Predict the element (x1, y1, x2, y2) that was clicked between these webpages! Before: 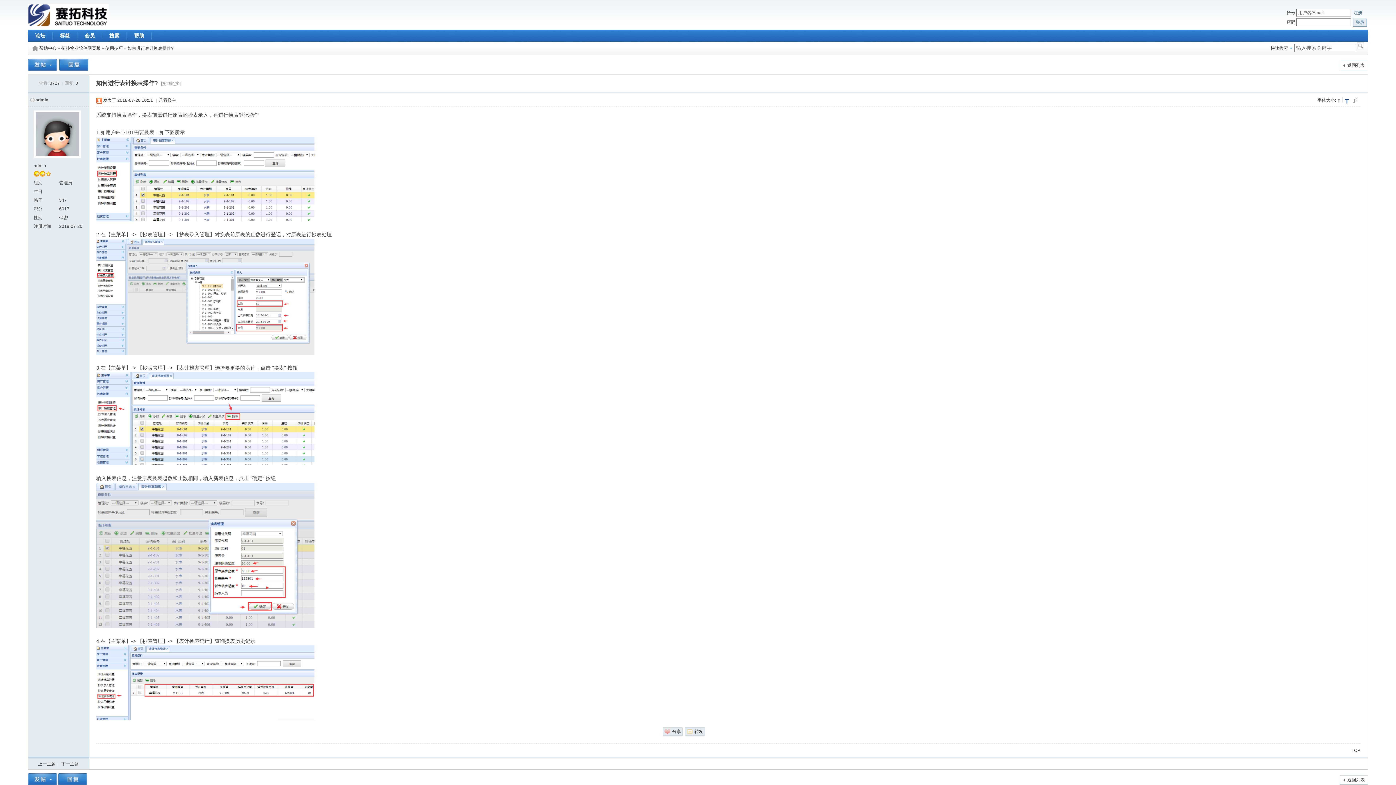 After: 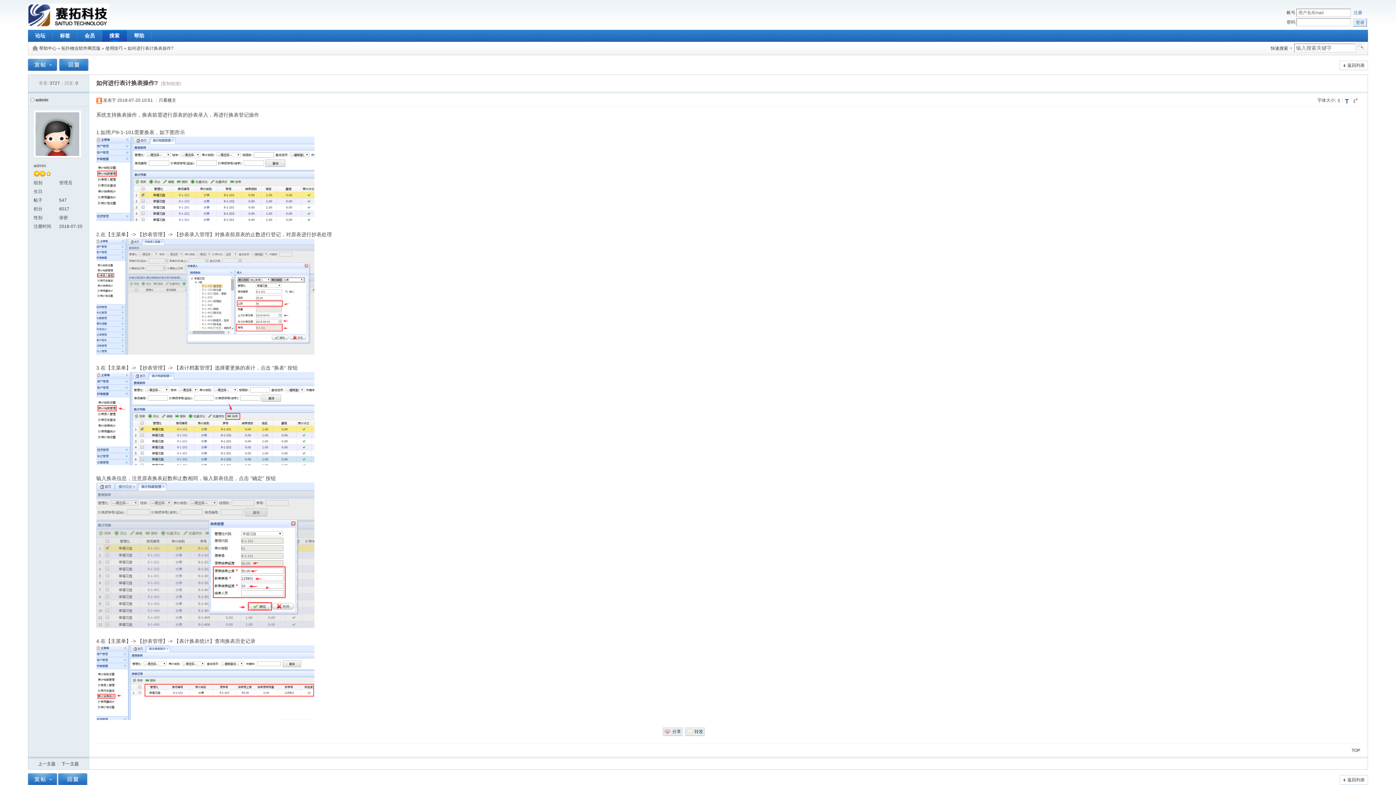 Action: bbox: (102, 29, 126, 41) label: 搜索